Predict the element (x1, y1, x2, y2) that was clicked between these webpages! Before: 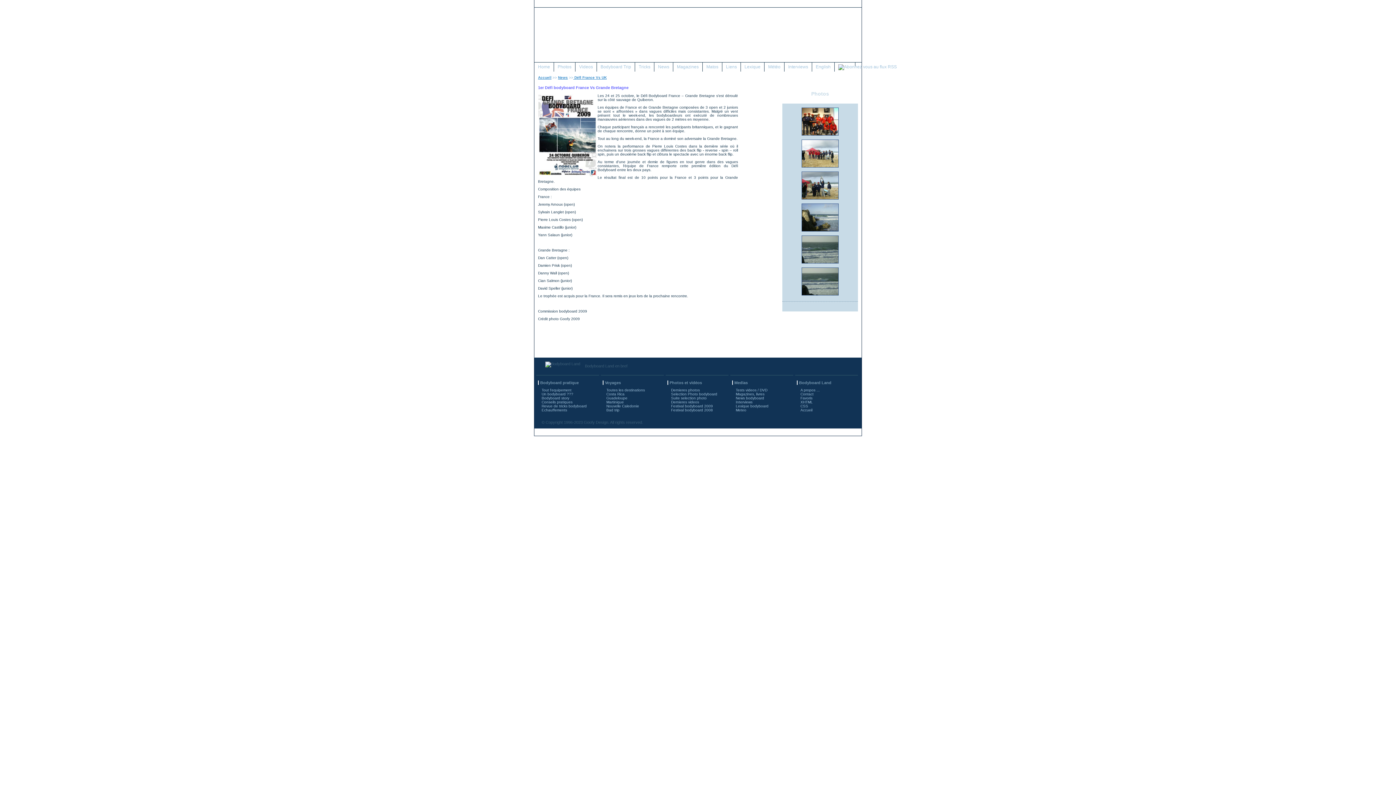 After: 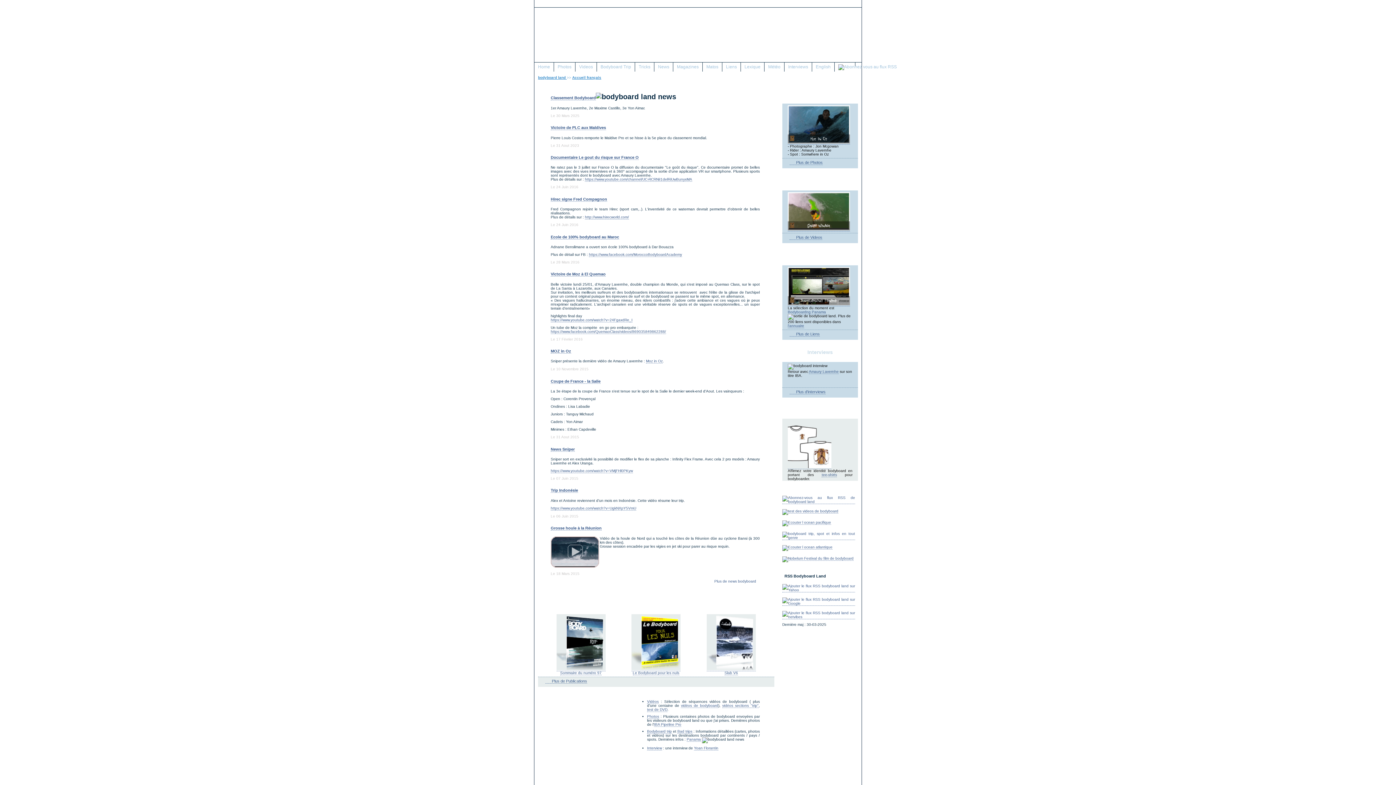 Action: label: Accueil bbox: (538, 75, 551, 79)